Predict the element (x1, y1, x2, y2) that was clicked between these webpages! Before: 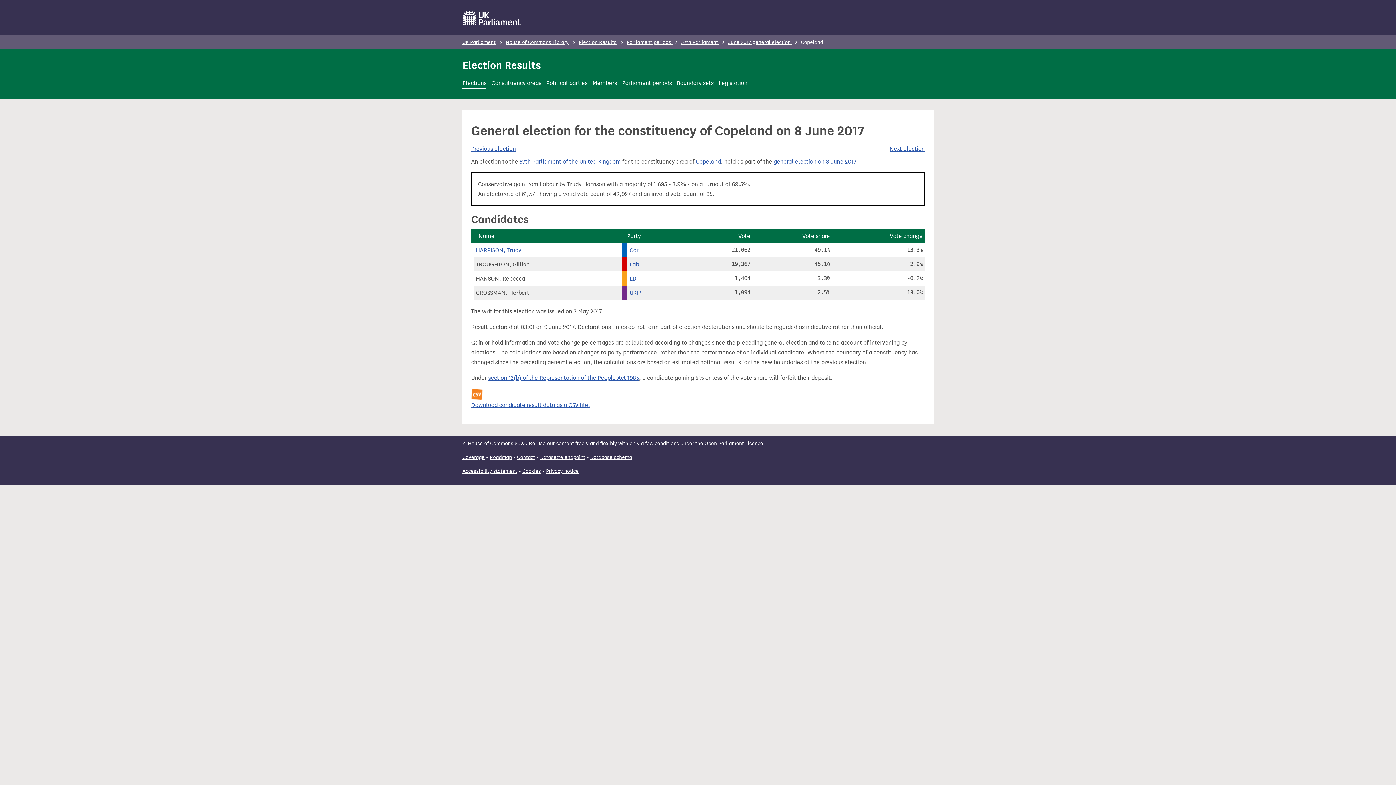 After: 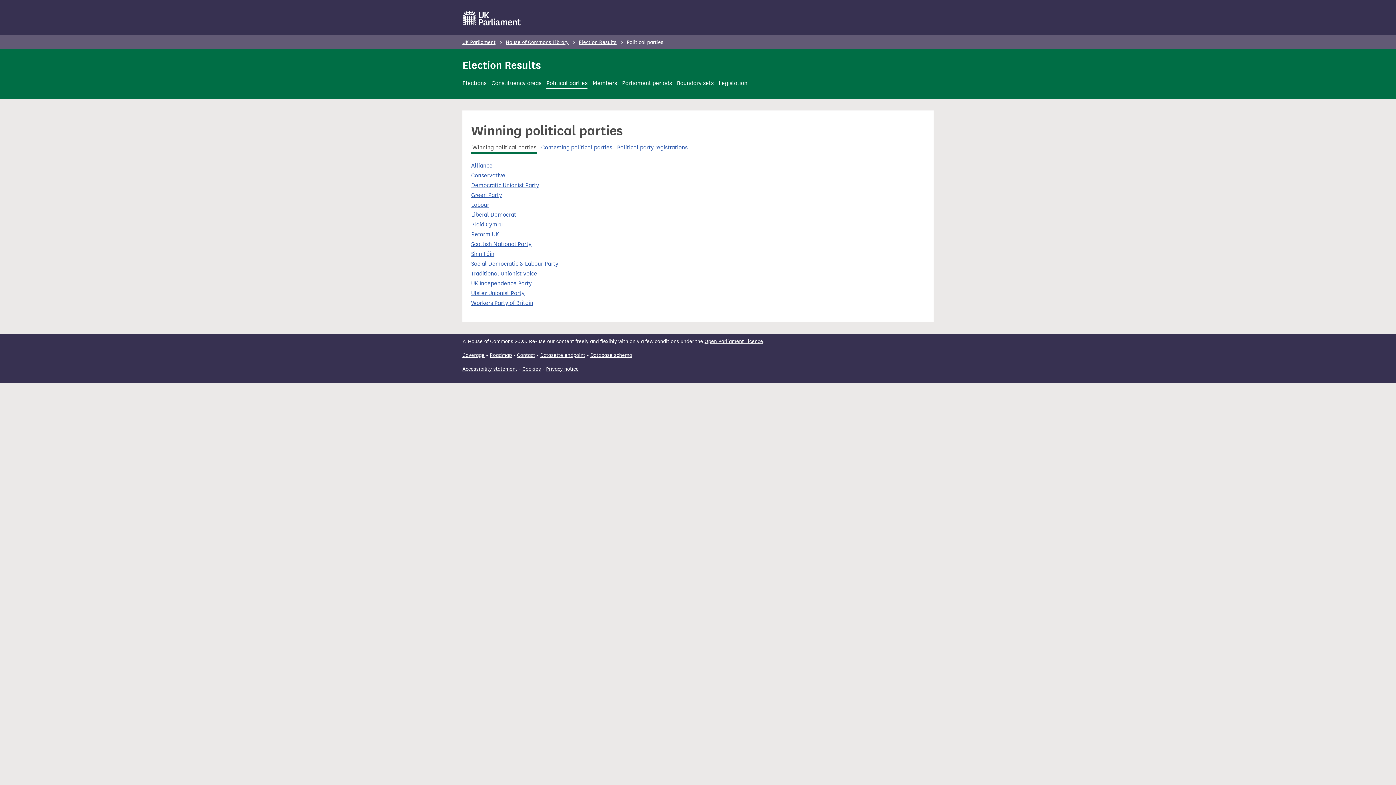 Action: bbox: (546, 78, 587, 89) label: Political parties